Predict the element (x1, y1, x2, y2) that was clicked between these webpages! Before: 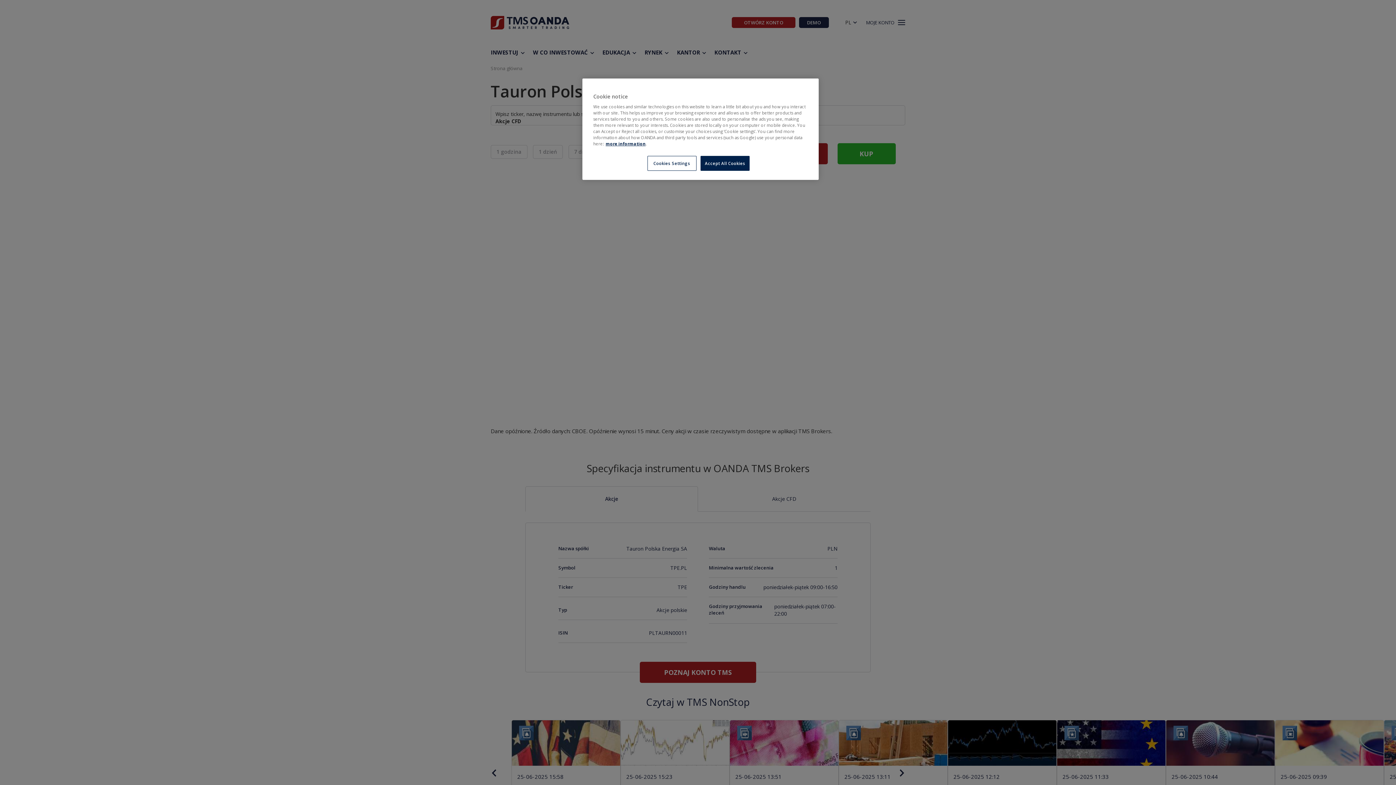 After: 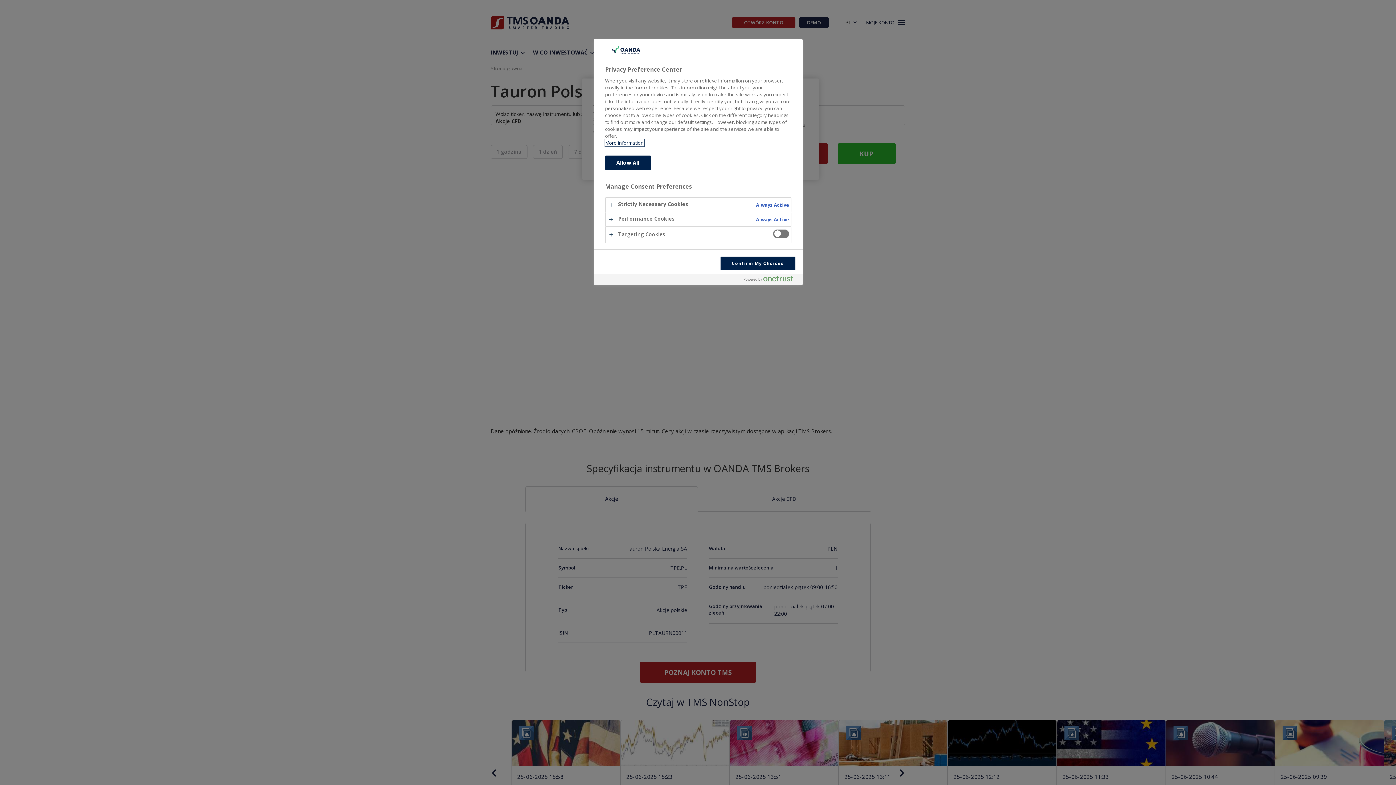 Action: bbox: (647, 156, 696, 170) label: Cookies Settings